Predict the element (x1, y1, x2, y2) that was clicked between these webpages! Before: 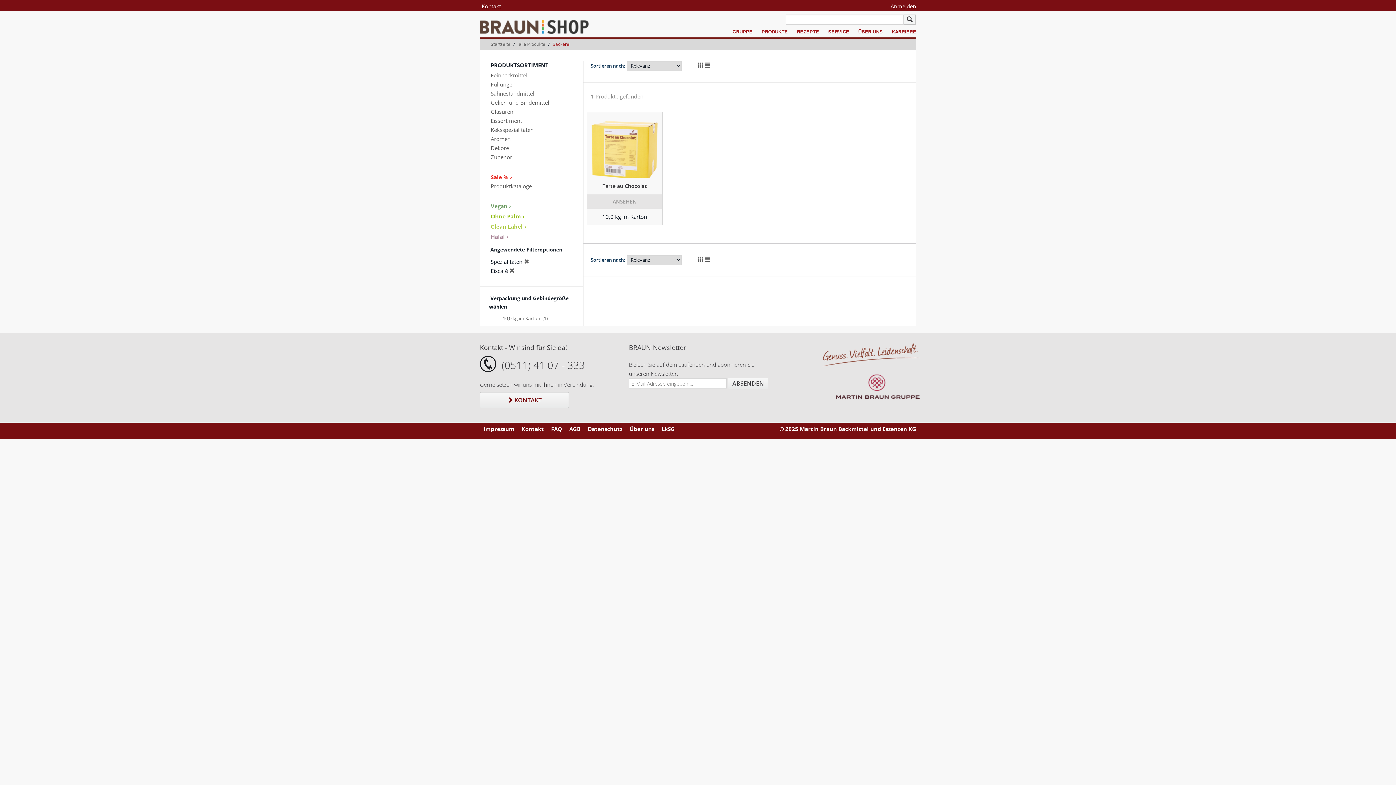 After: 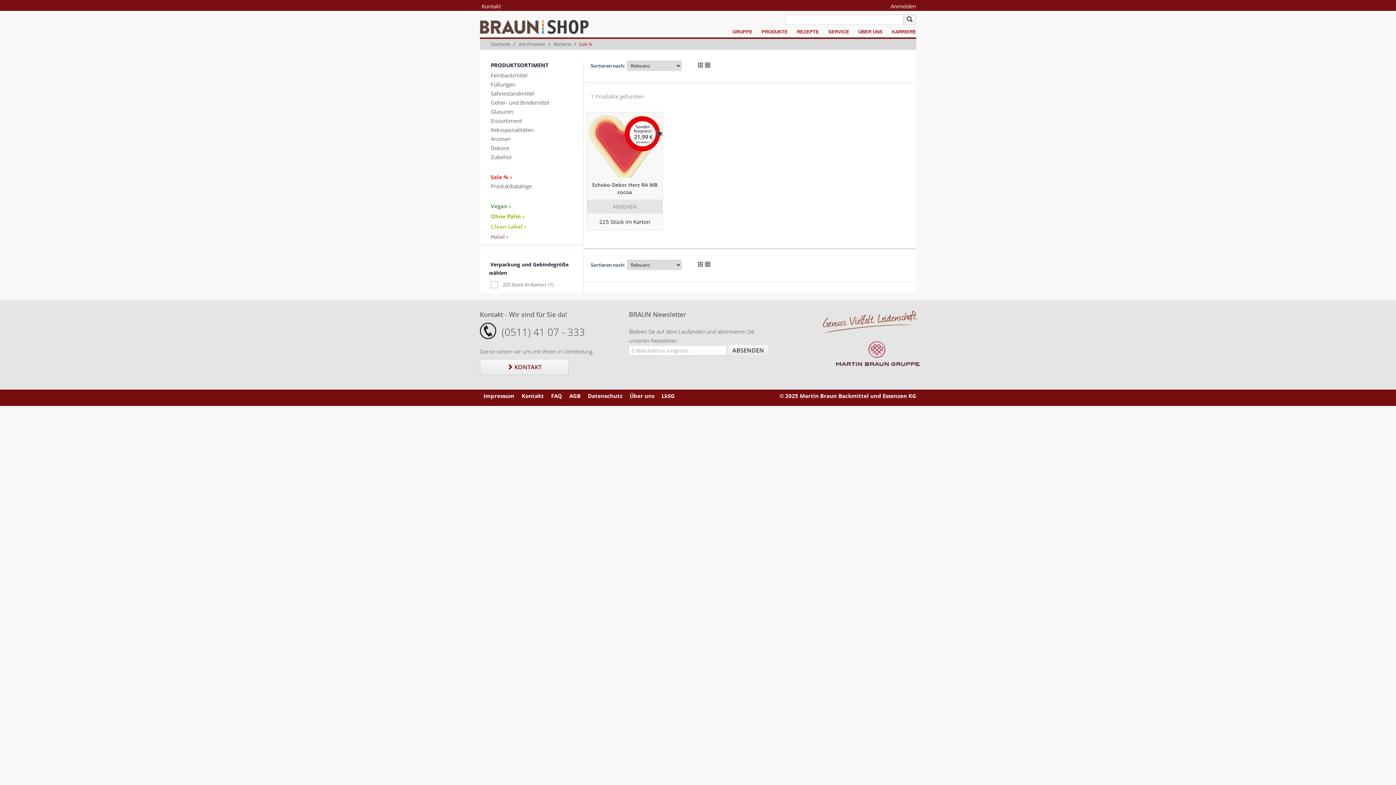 Action: label: Sale % › bbox: (490, 161, 512, 181)